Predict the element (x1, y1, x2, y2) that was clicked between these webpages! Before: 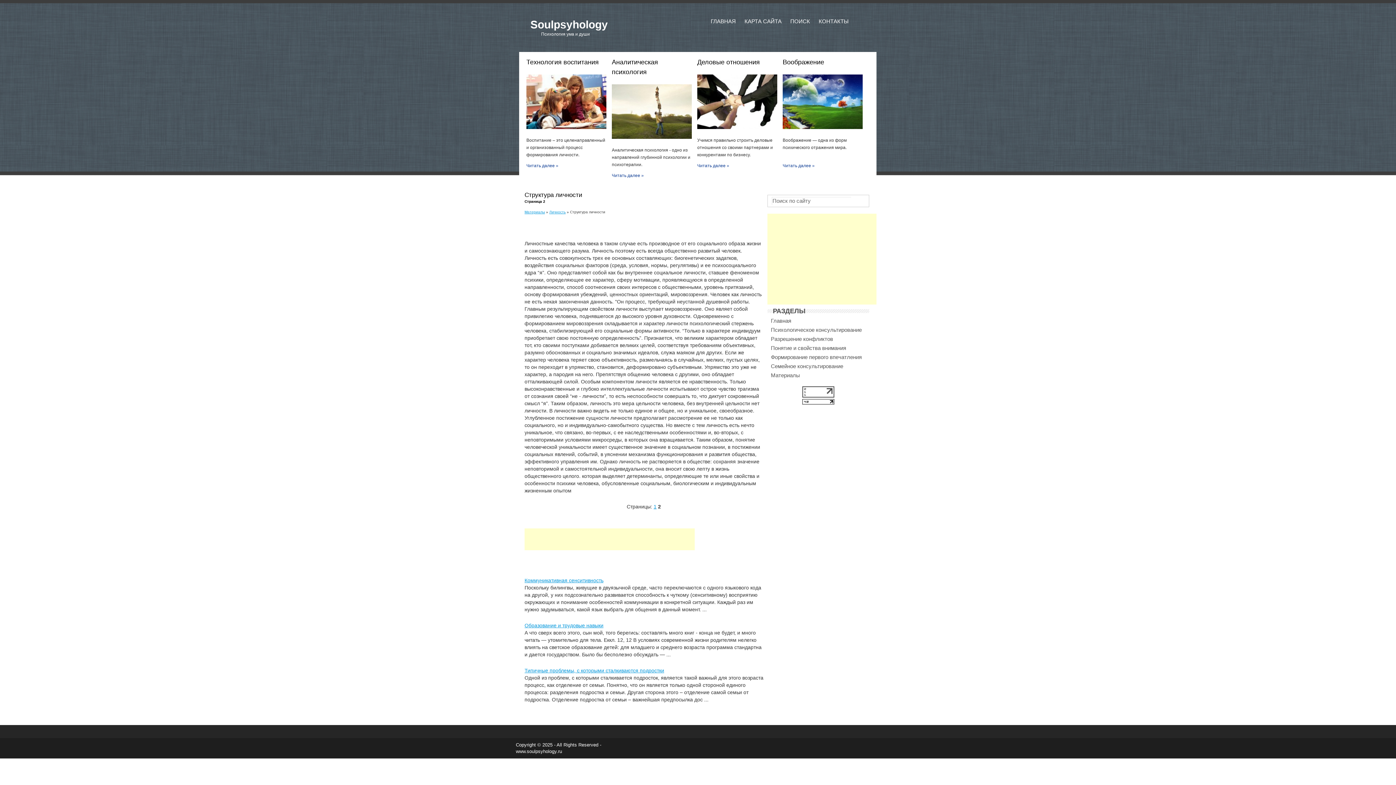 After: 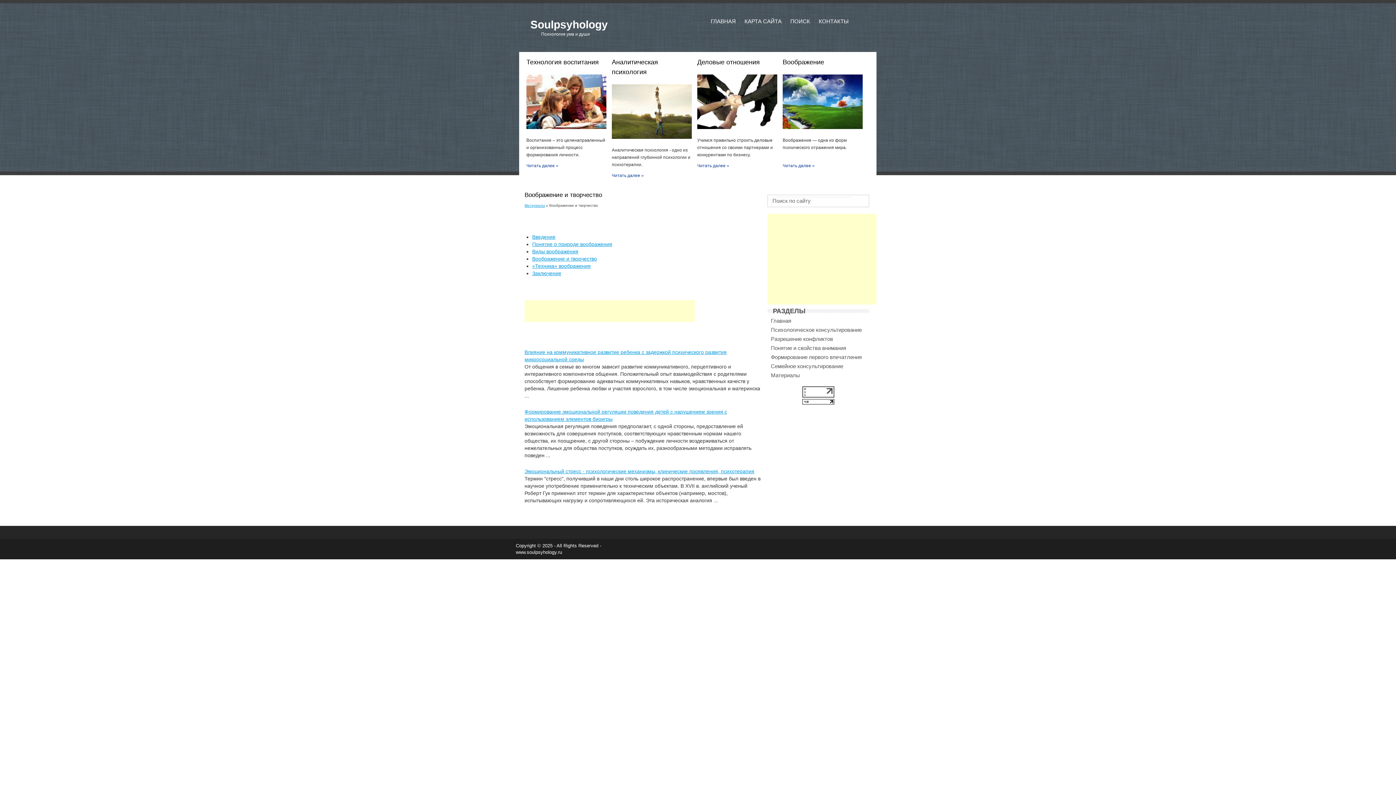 Action: bbox: (782, 163, 814, 168) label: Читать далее »